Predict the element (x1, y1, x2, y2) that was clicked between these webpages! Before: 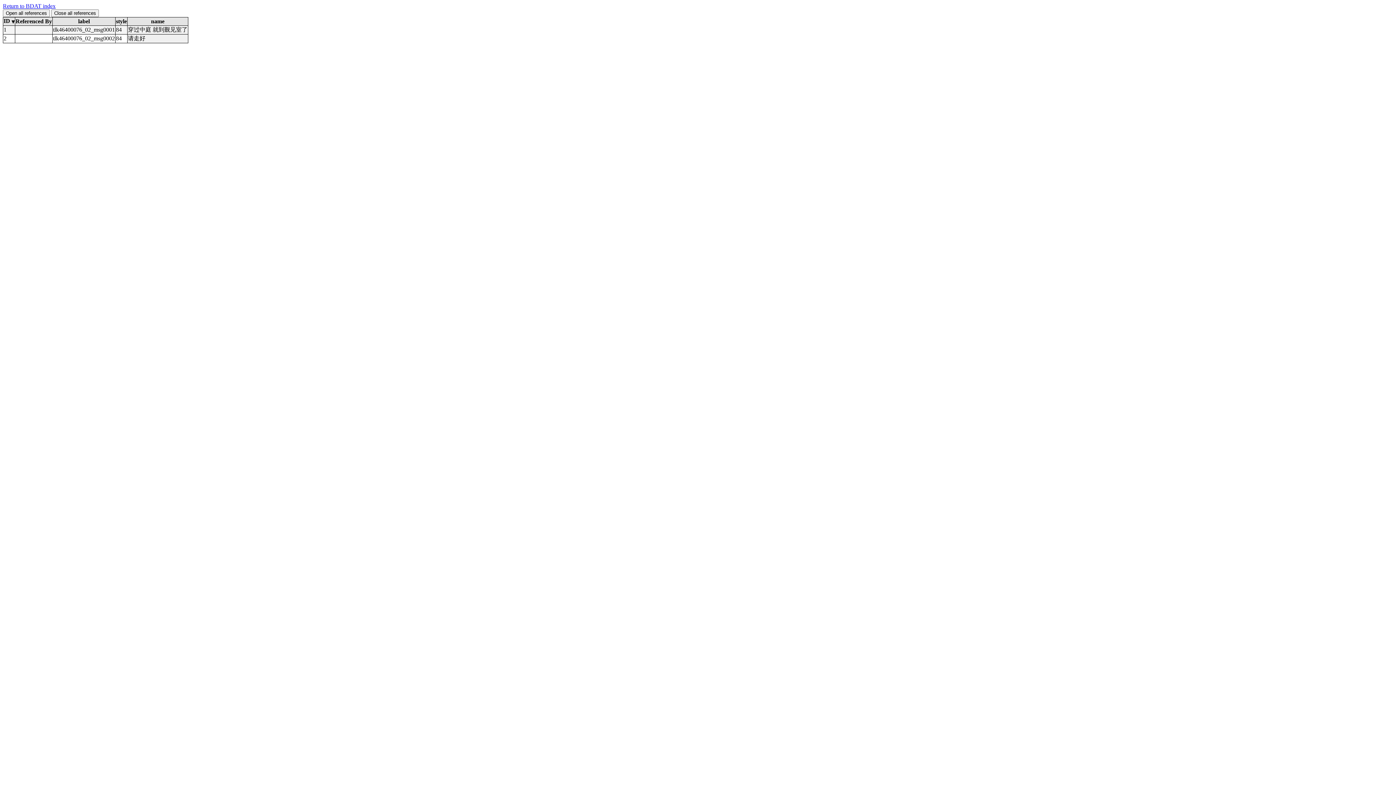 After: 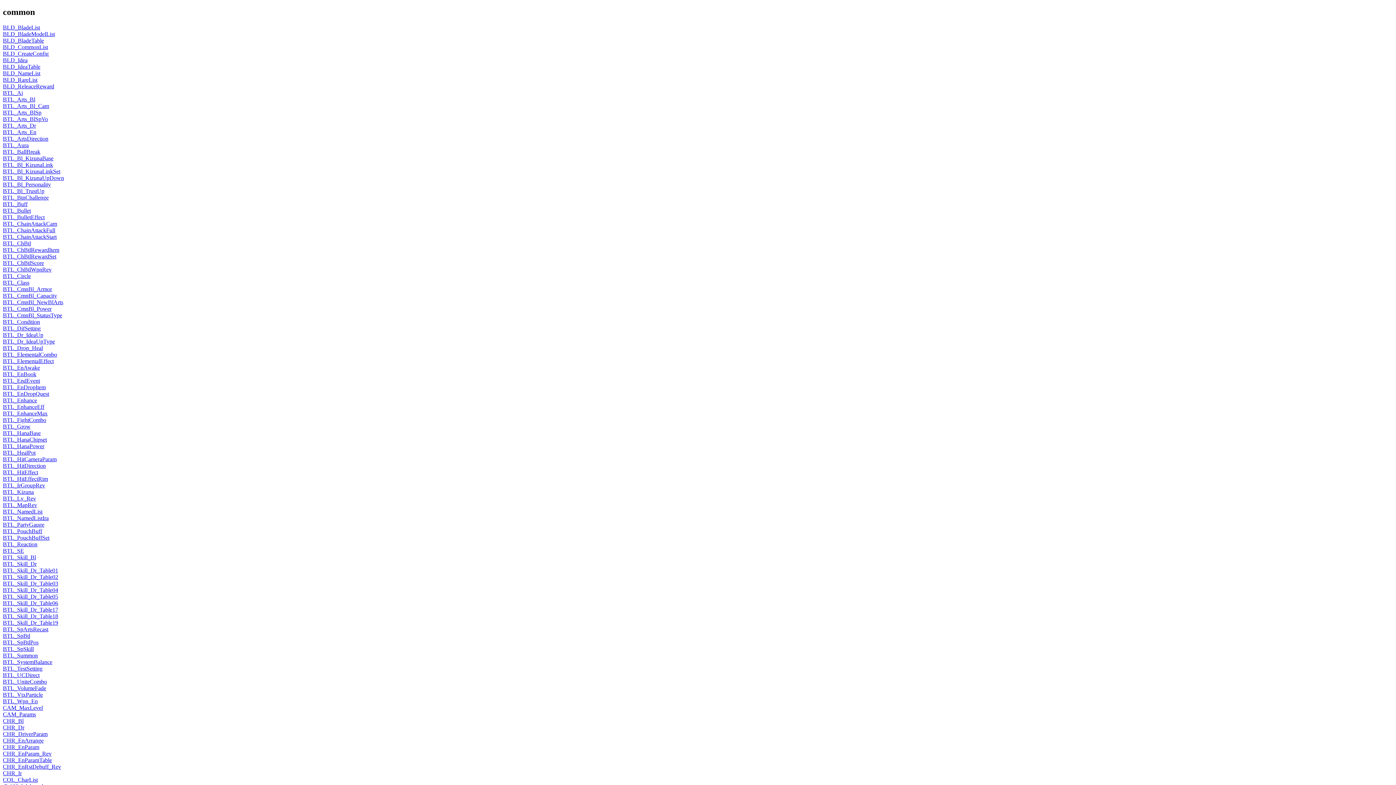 Action: label: Return to BDAT index bbox: (2, 2, 55, 9)